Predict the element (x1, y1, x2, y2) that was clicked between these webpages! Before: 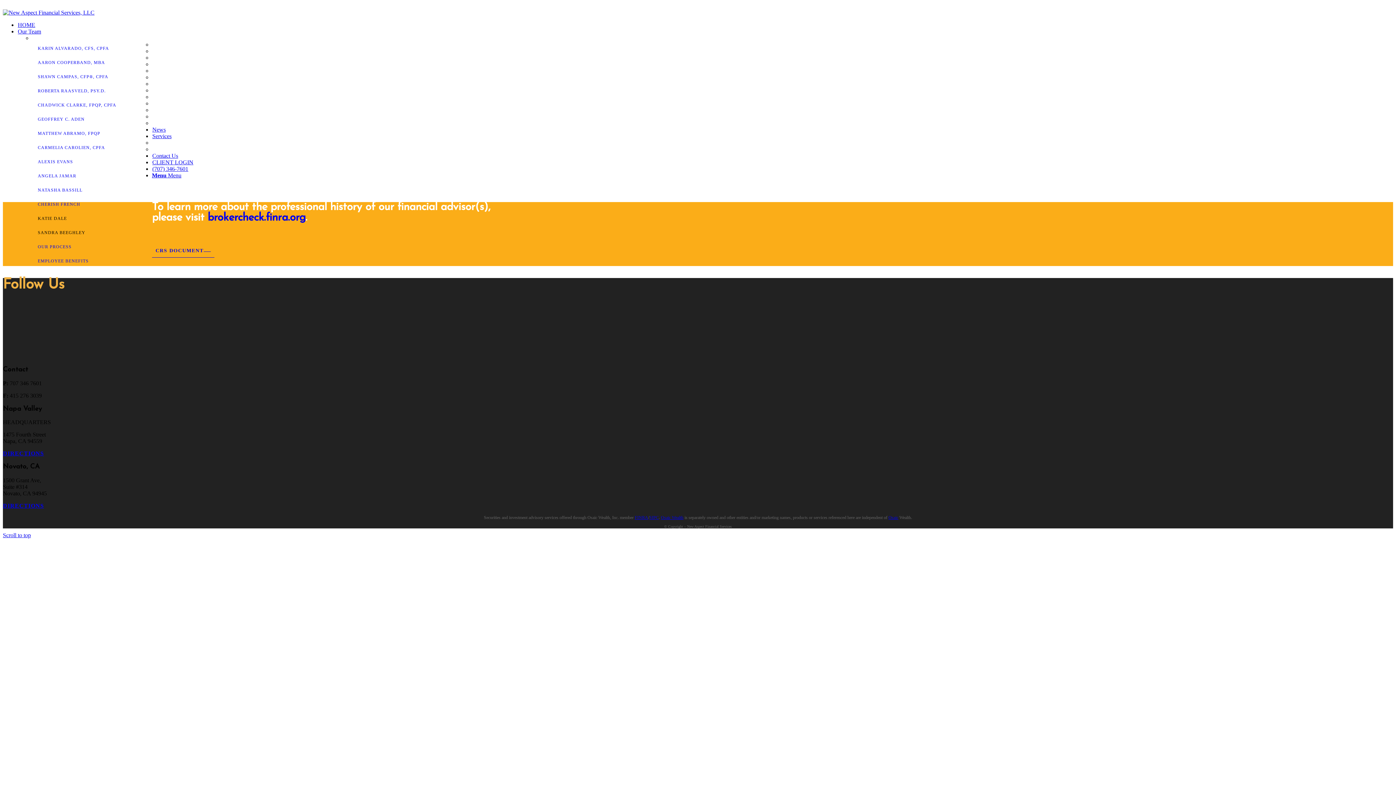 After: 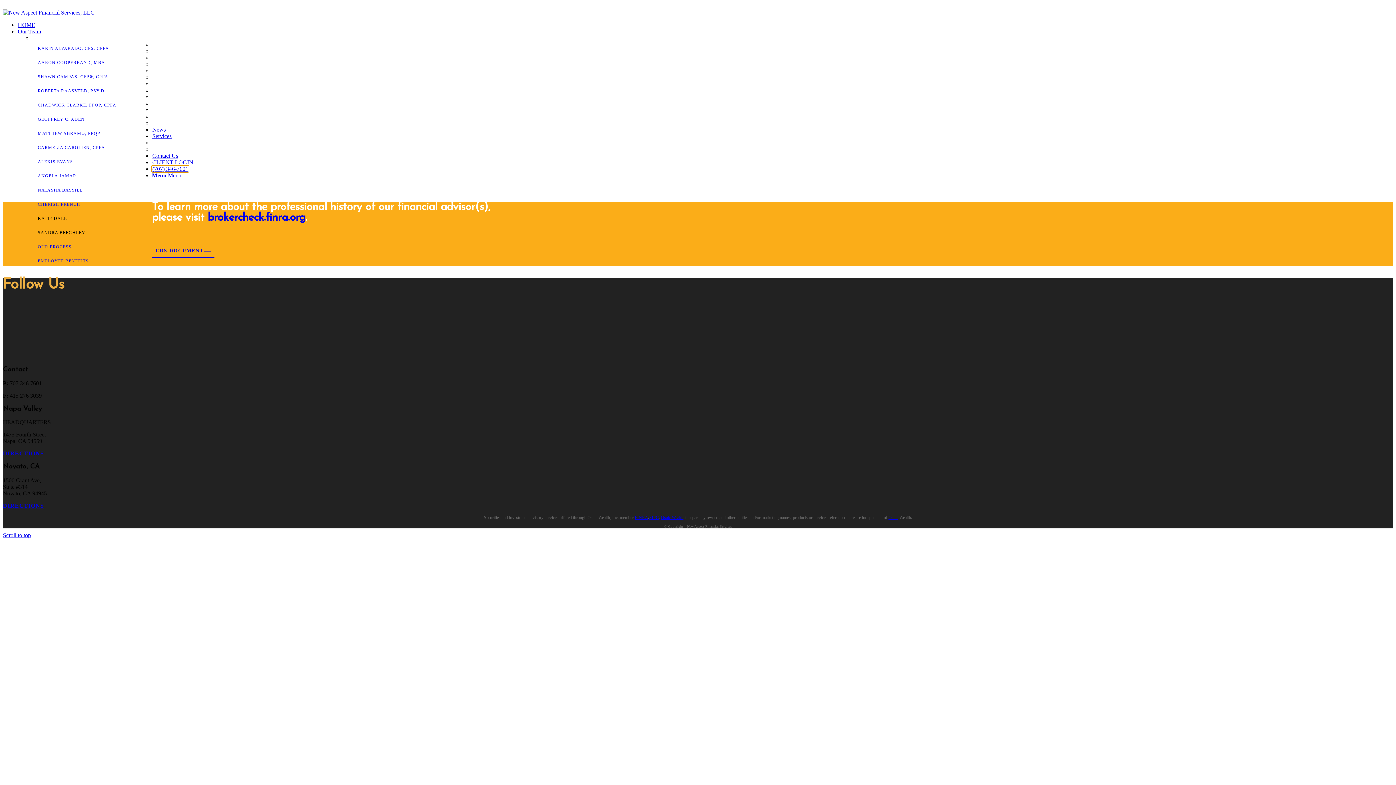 Action: bbox: (152, 165, 188, 172) label: (707) 346-7601